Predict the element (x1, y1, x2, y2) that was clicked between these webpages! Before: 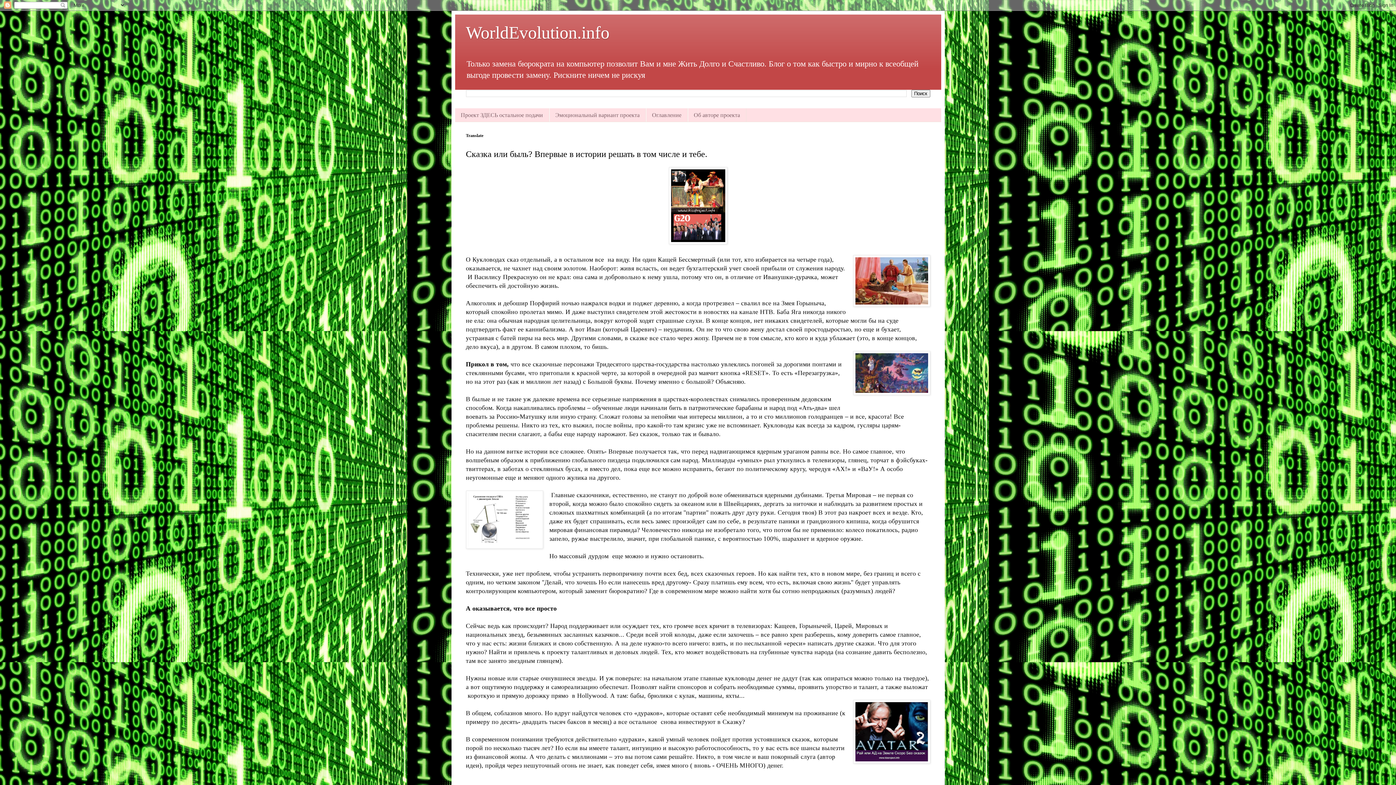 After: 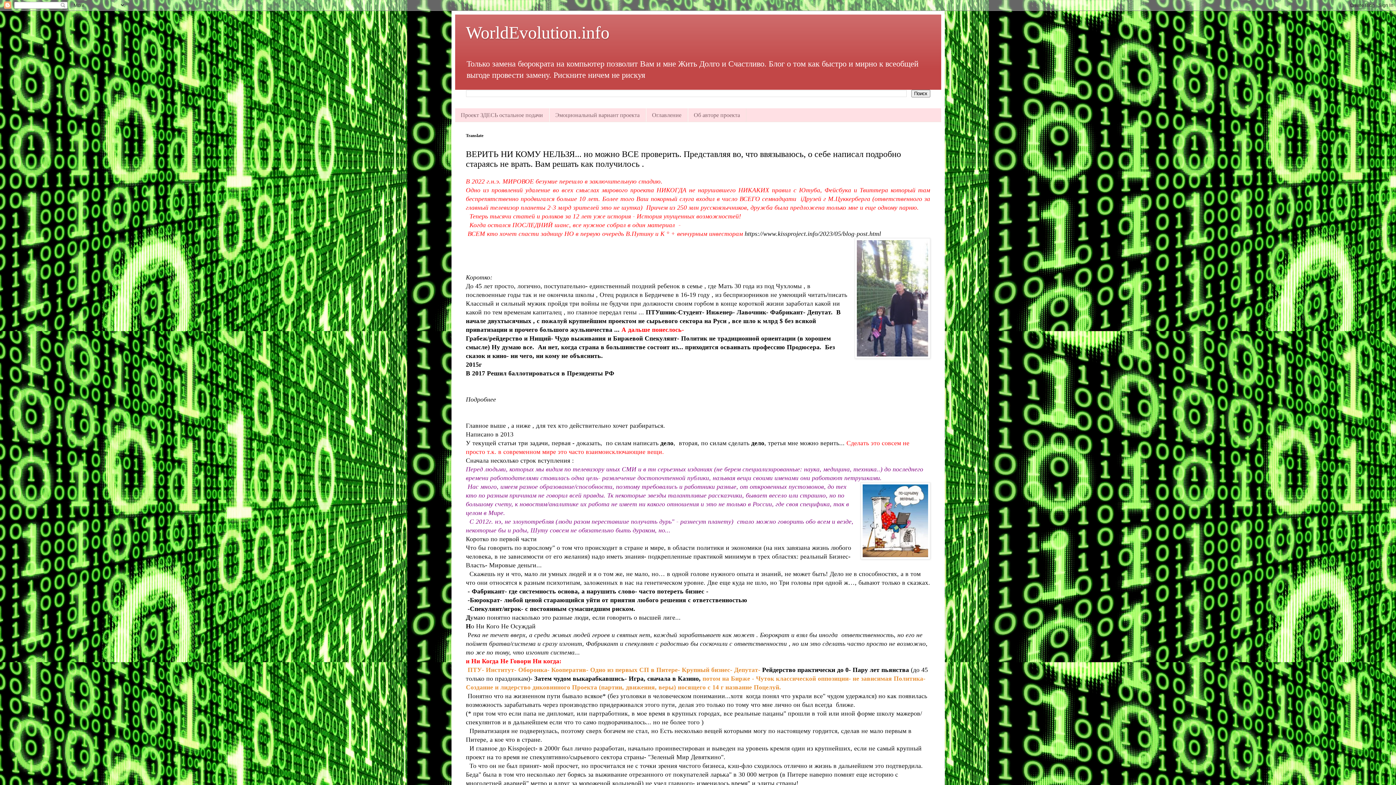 Action: bbox: (687, 108, 746, 121) label: Об авторе проекта